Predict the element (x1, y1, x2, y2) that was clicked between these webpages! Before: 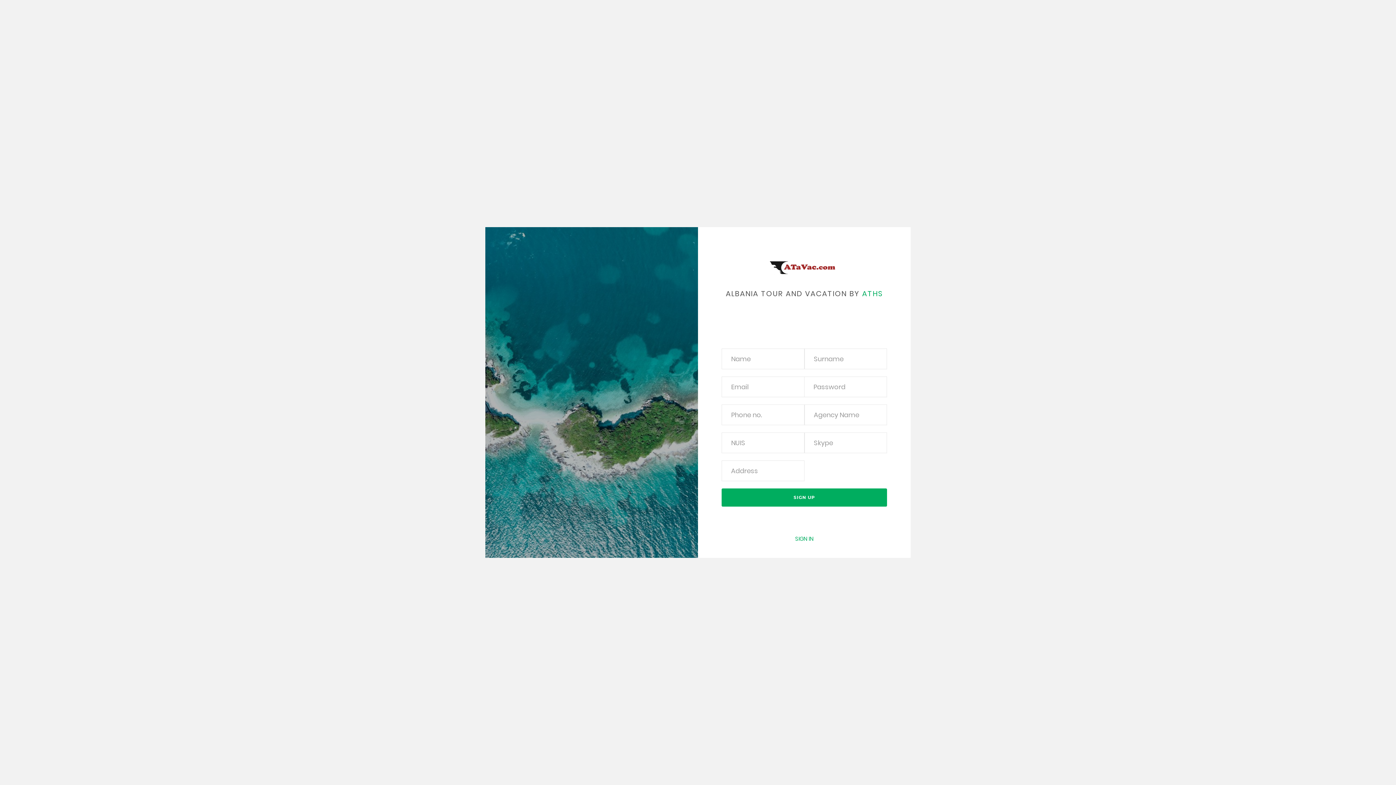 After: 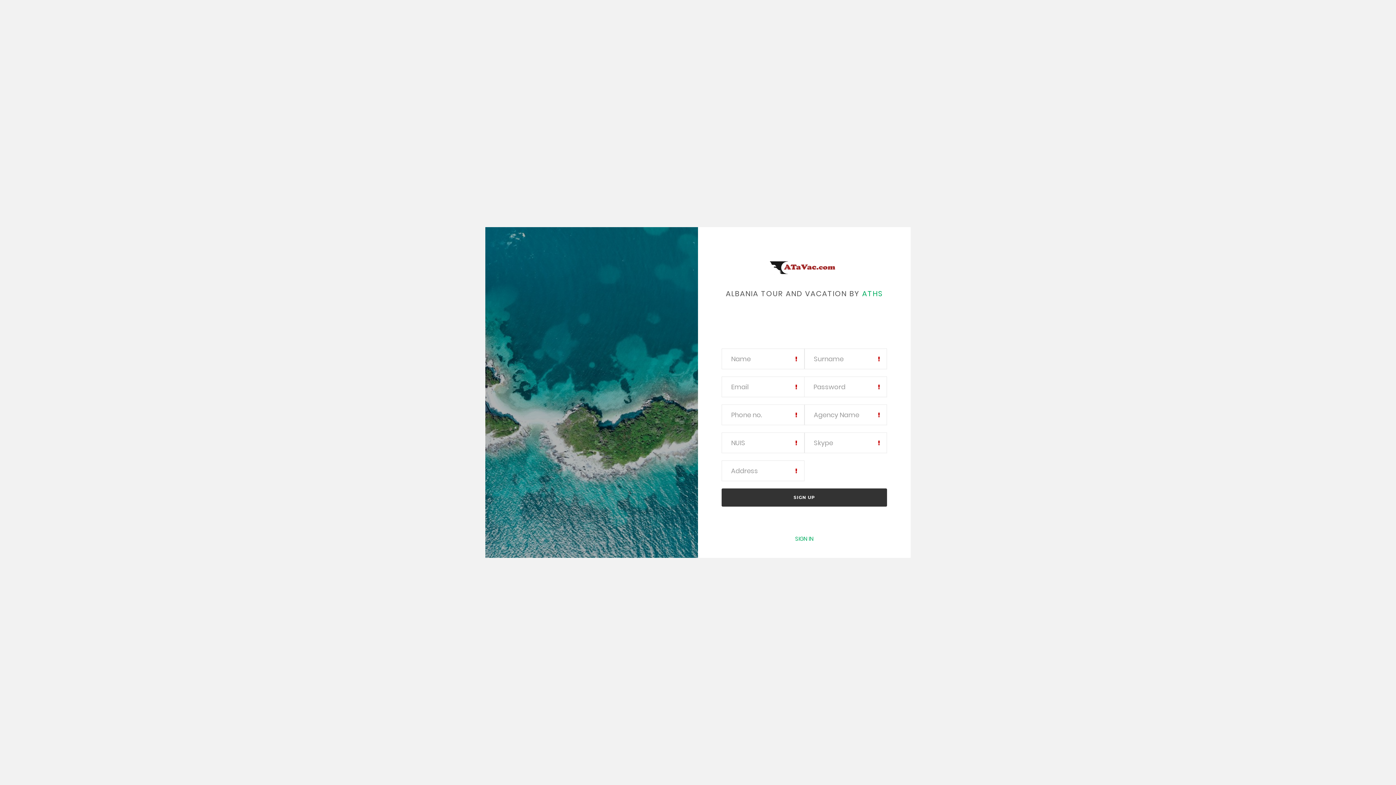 Action: label: SIGN UP bbox: (721, 488, 887, 506)